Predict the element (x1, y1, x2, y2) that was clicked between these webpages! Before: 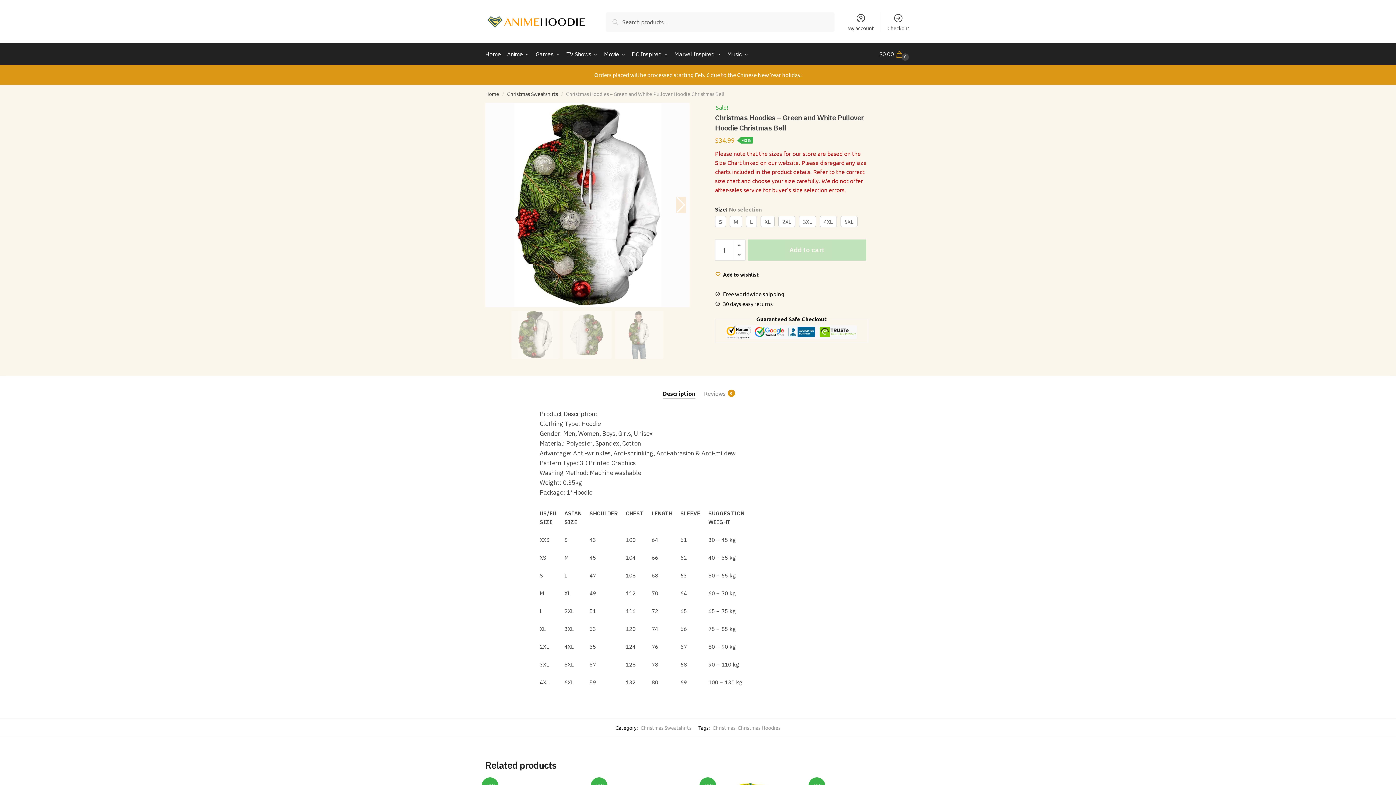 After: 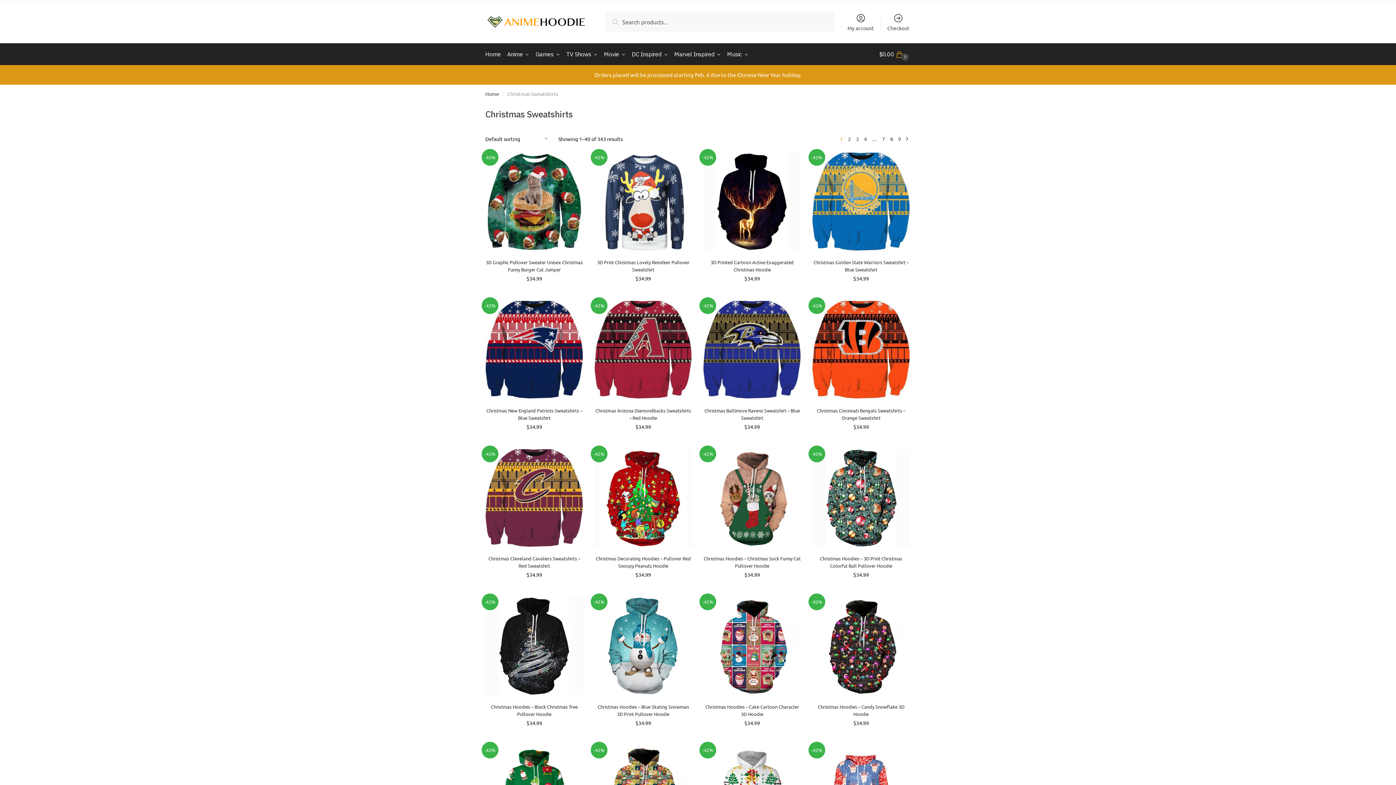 Action: label: Christmas Sweatshirts bbox: (640, 724, 691, 731)